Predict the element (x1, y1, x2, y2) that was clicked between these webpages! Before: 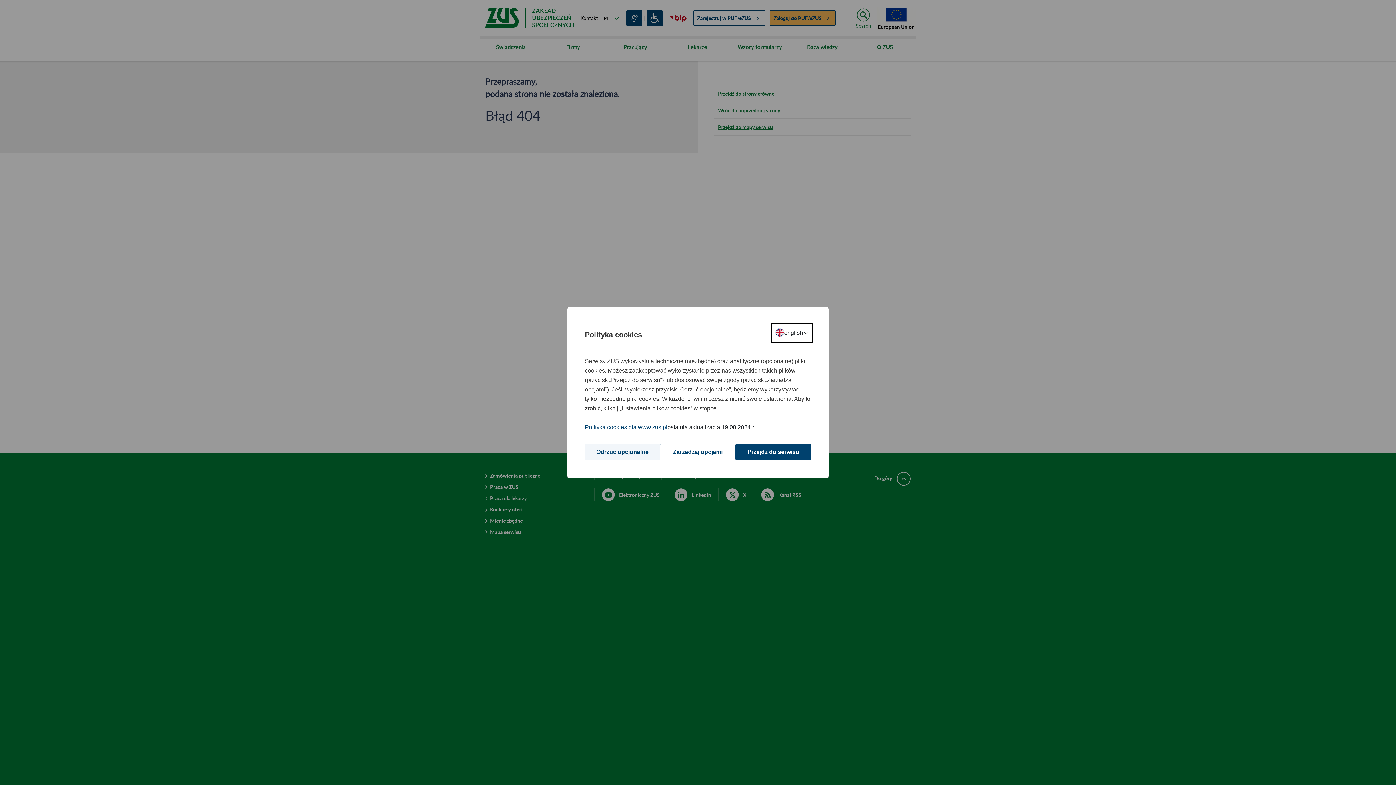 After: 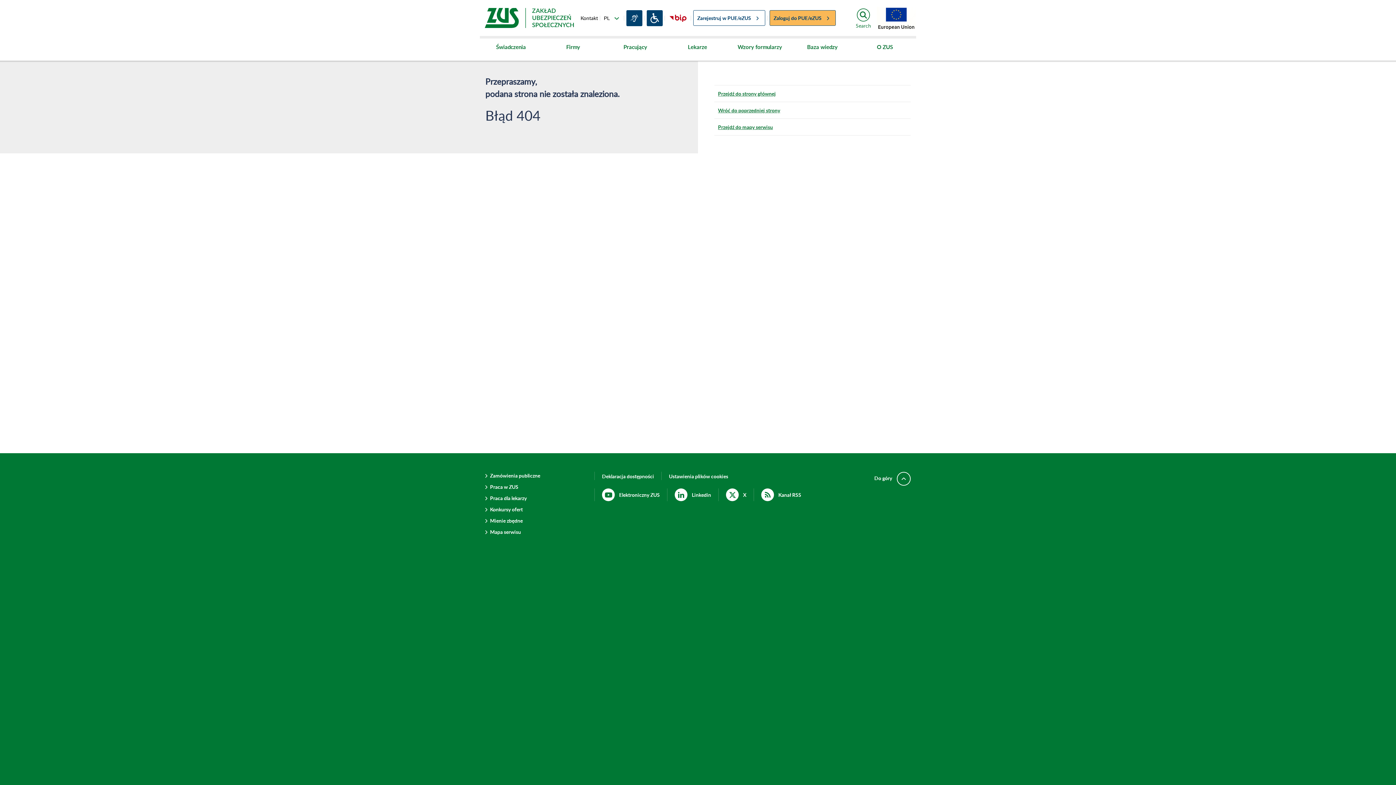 Action: label: Przejdź do serwisu bbox: (735, 444, 811, 460)